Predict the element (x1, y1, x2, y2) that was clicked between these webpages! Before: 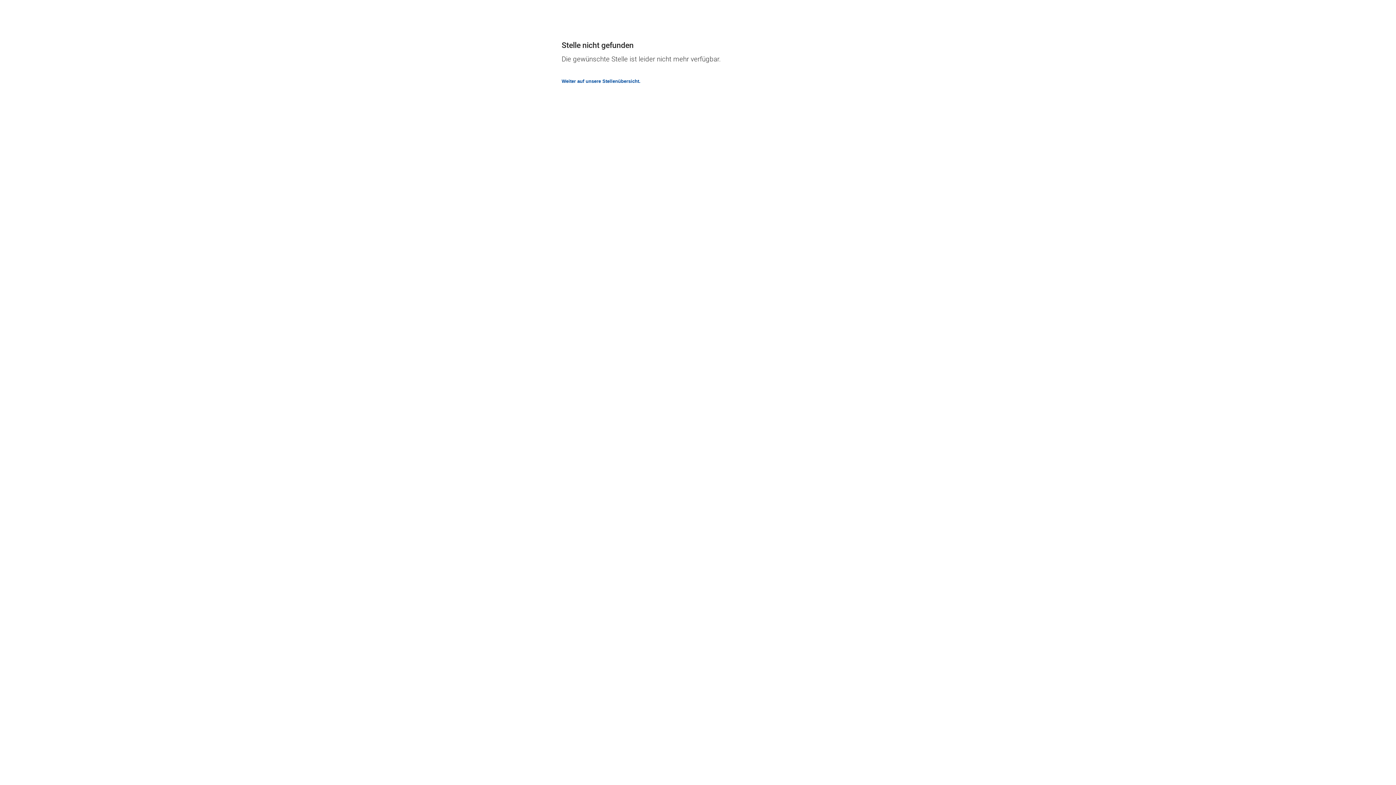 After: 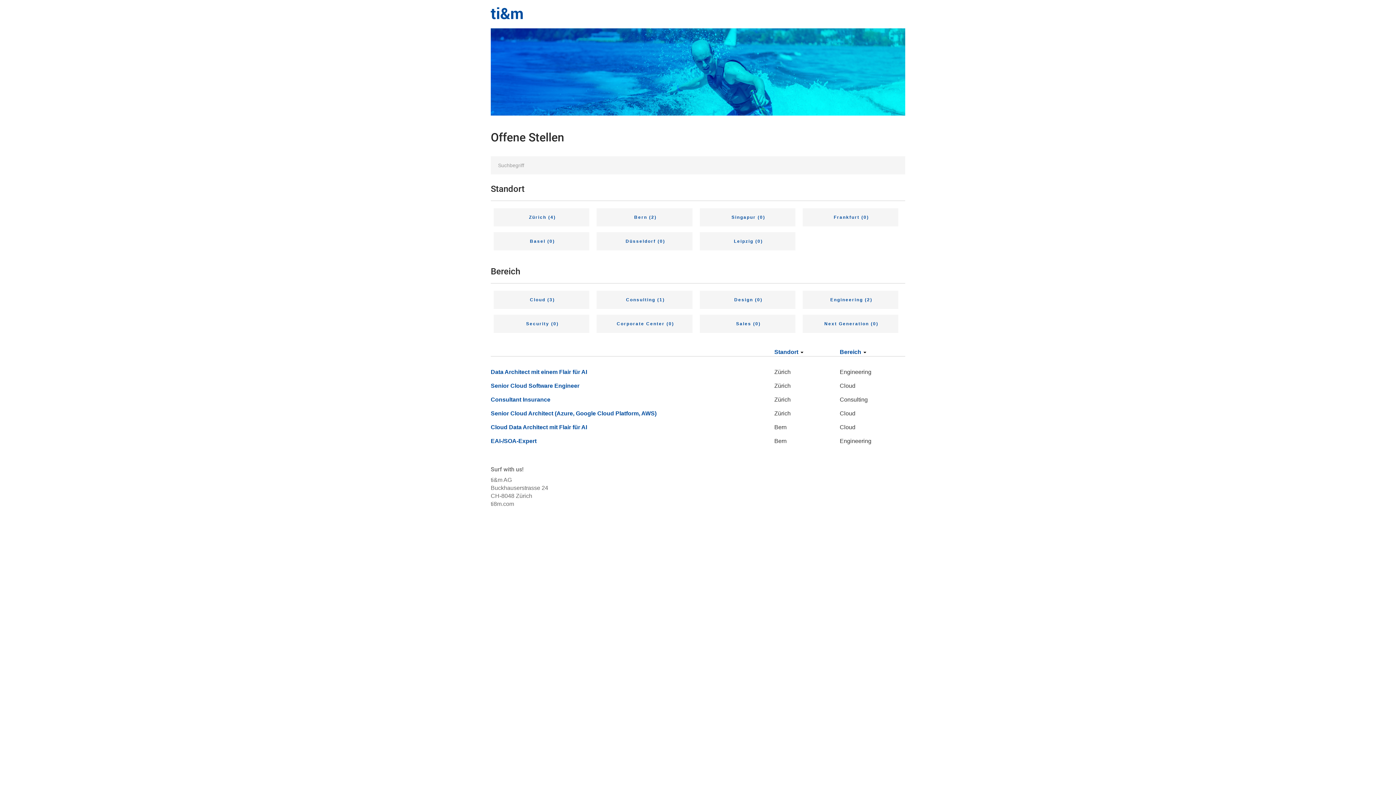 Action: label: Weiter auf unsere Stellenübersicht. bbox: (561, 75, 640, 88)